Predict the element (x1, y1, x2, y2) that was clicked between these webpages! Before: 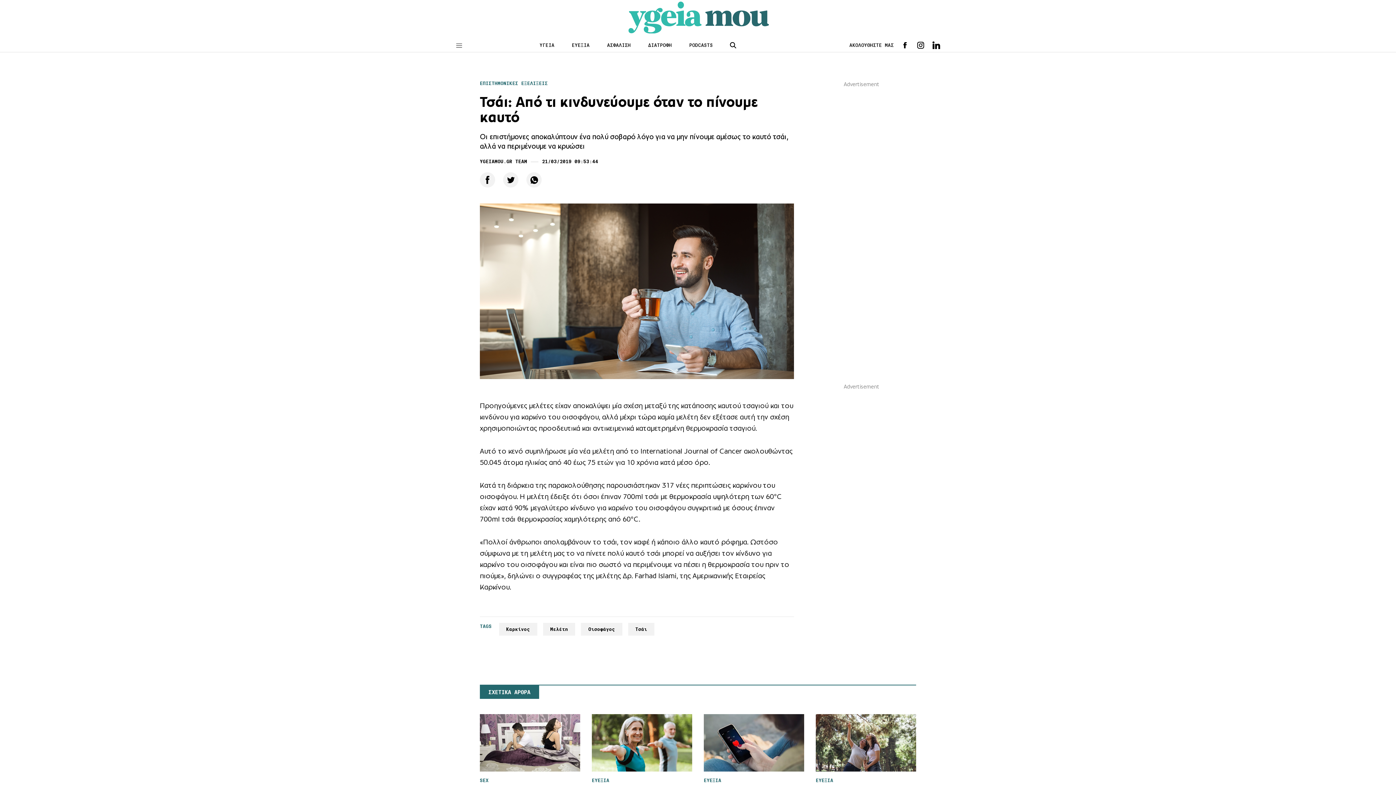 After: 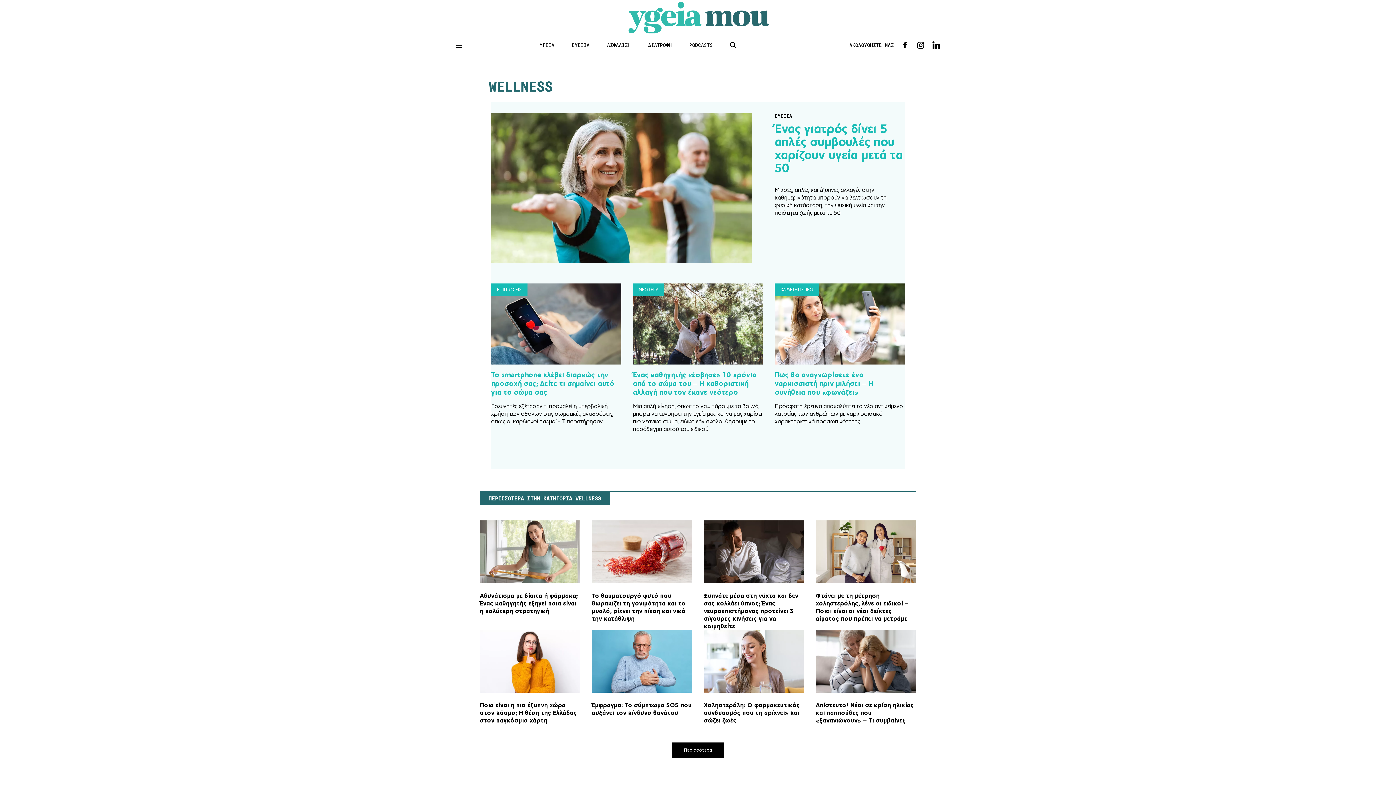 Action: label: ΕΥΕΞΙΑ bbox: (572, 42, 589, 48)